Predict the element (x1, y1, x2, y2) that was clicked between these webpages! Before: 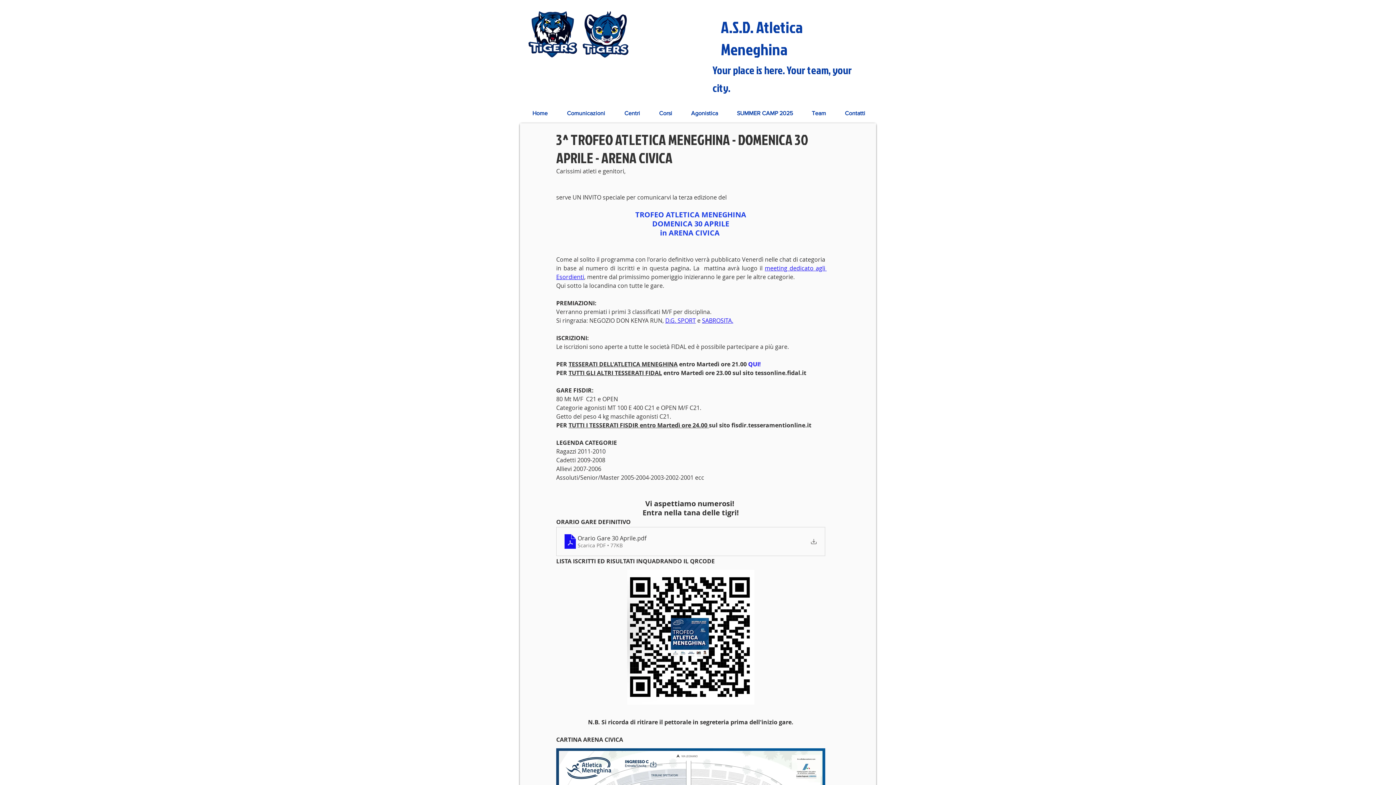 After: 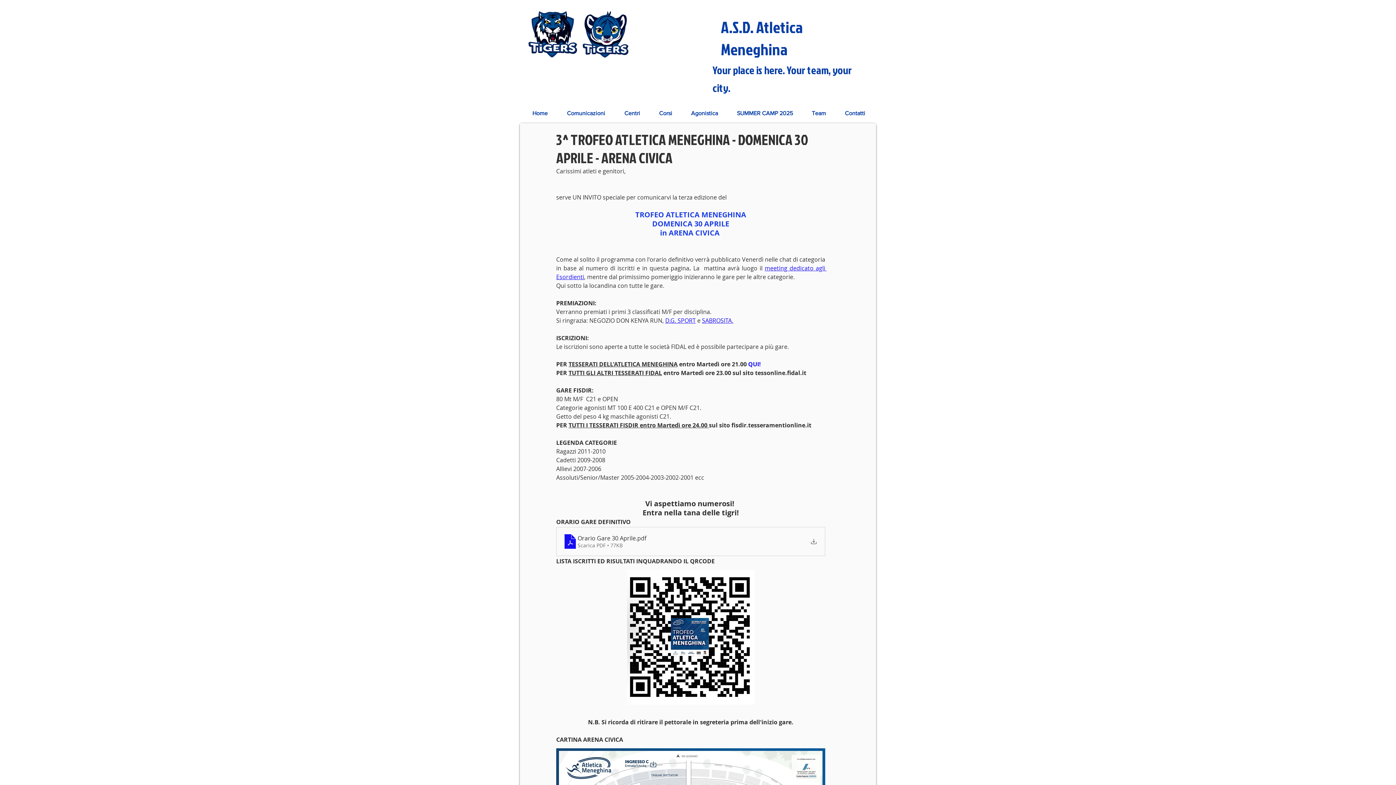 Action: label: fisdir.tesseramentionline.it bbox: (731, 421, 811, 429)